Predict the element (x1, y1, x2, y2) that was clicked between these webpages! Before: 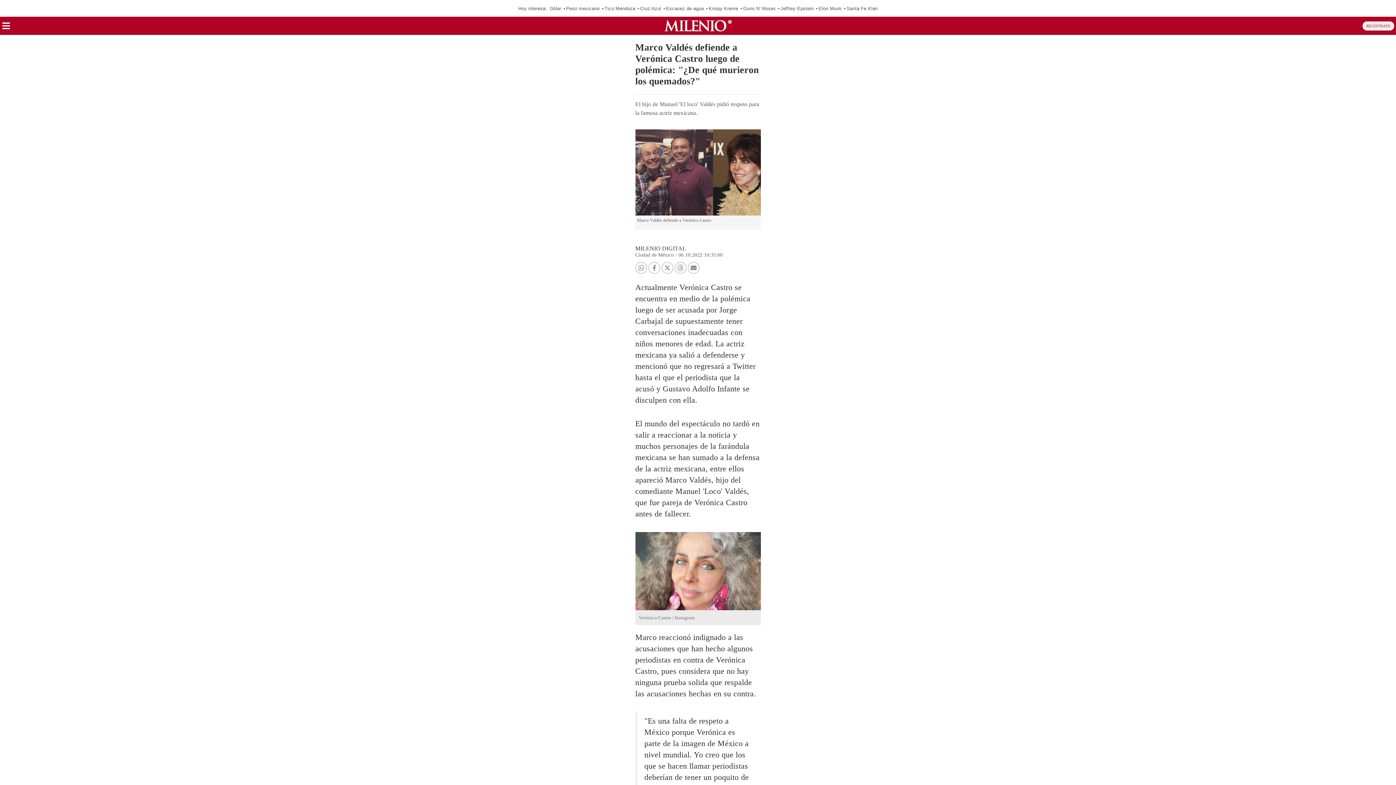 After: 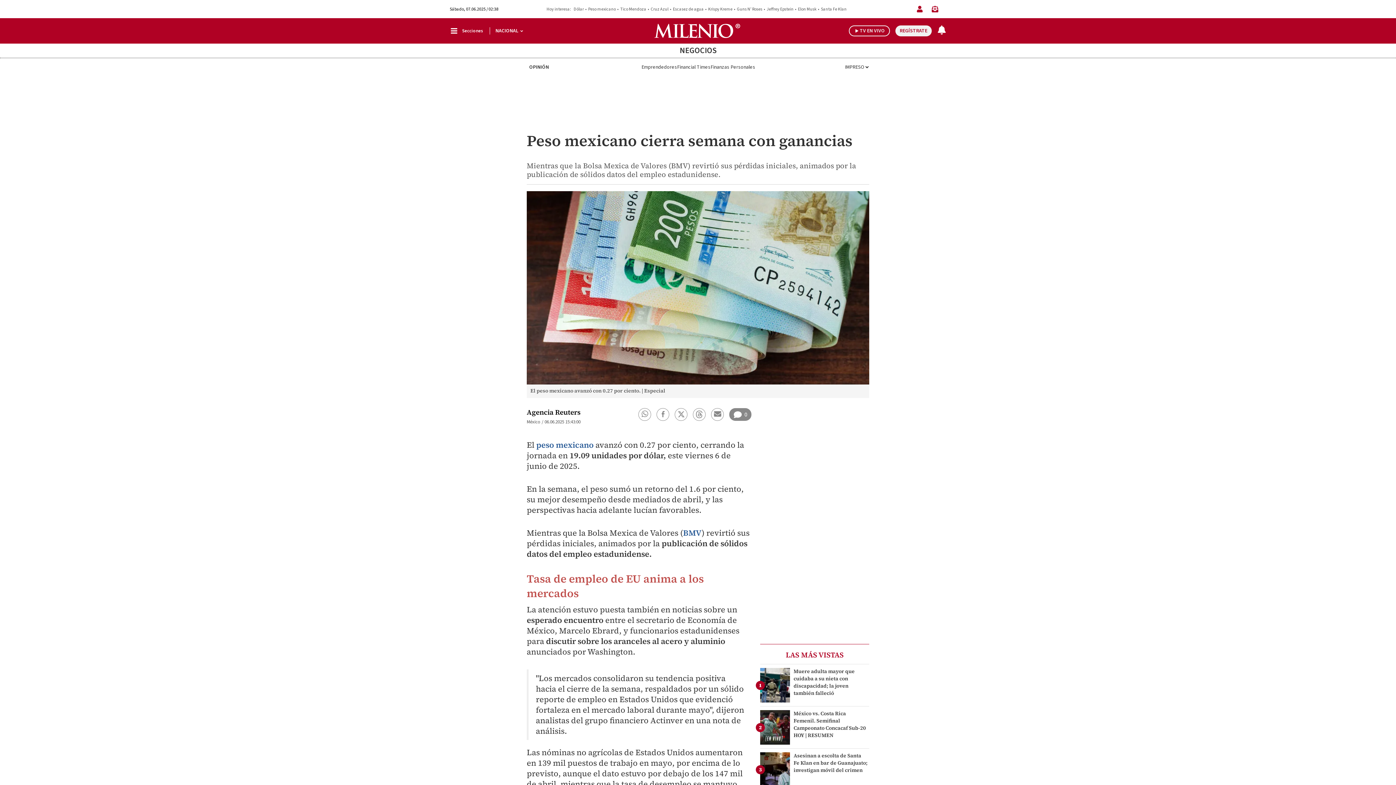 Action: label: Peso mexicano bbox: (566, 5, 599, 11)